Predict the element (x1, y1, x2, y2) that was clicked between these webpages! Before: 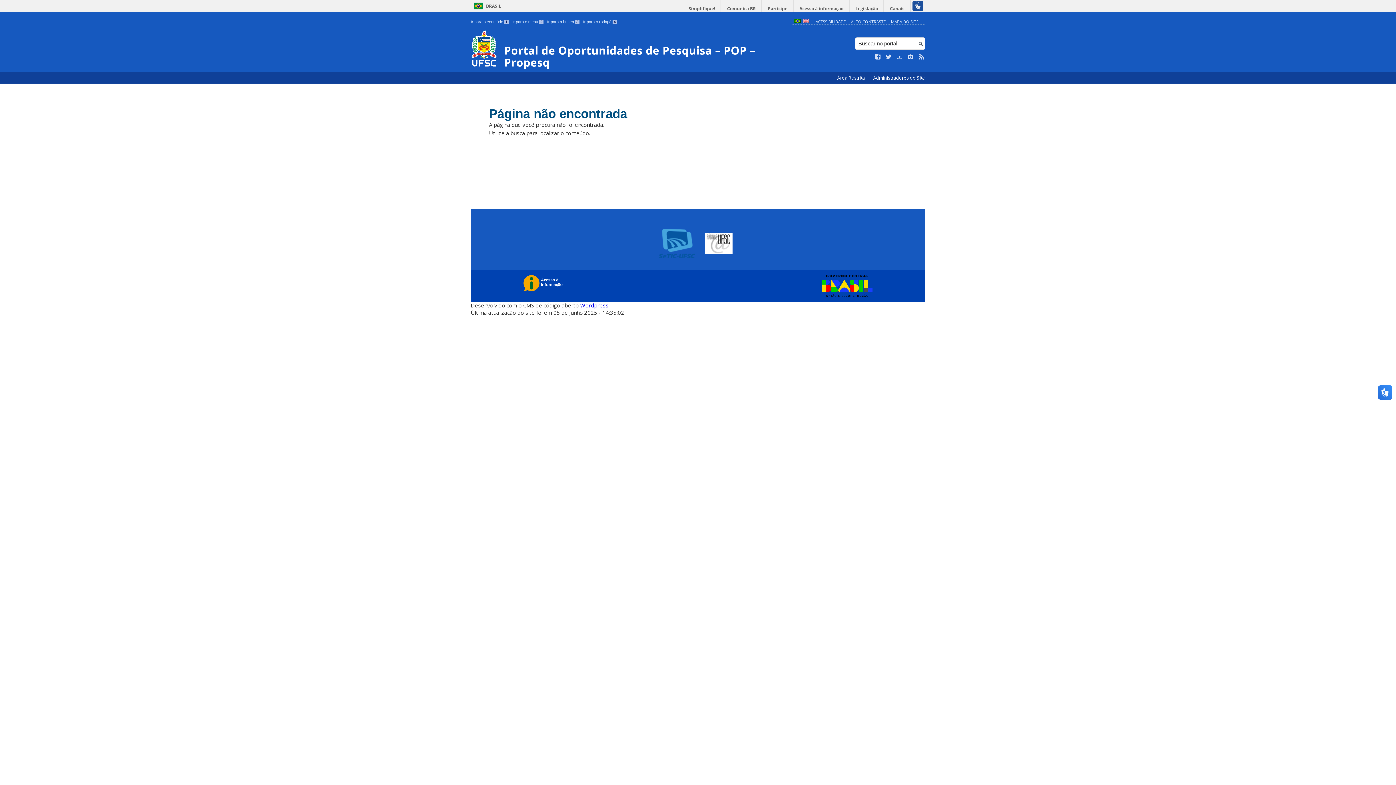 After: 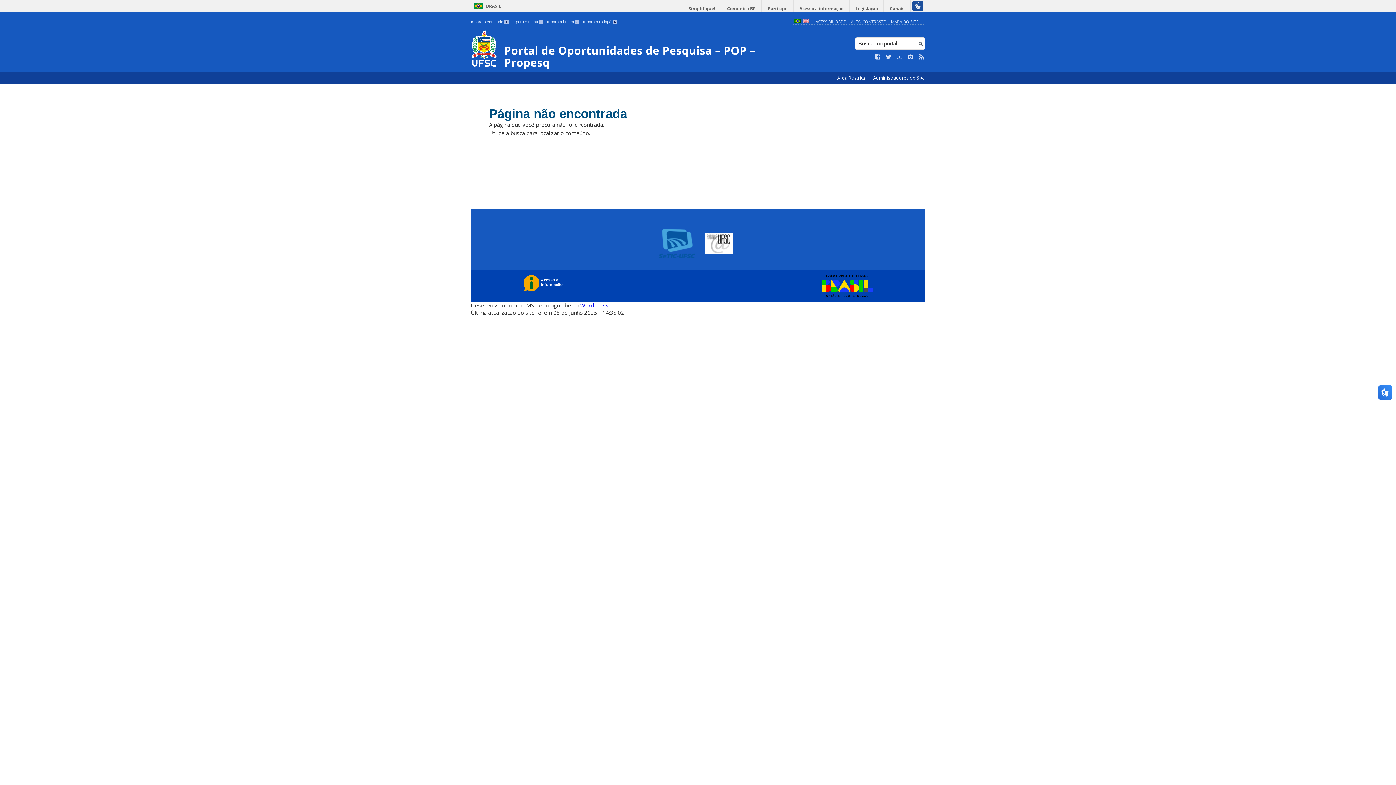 Action: bbox: (705, 249, 732, 256)